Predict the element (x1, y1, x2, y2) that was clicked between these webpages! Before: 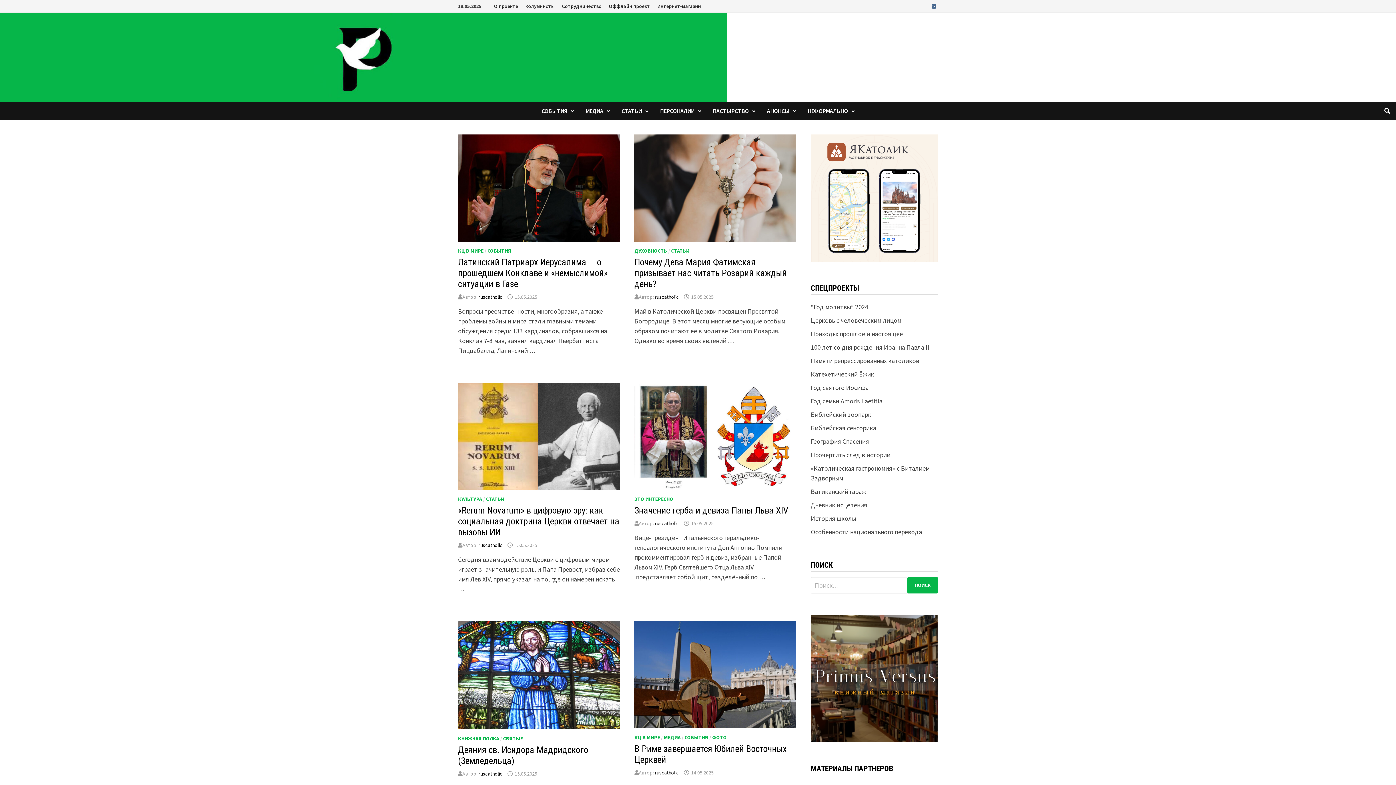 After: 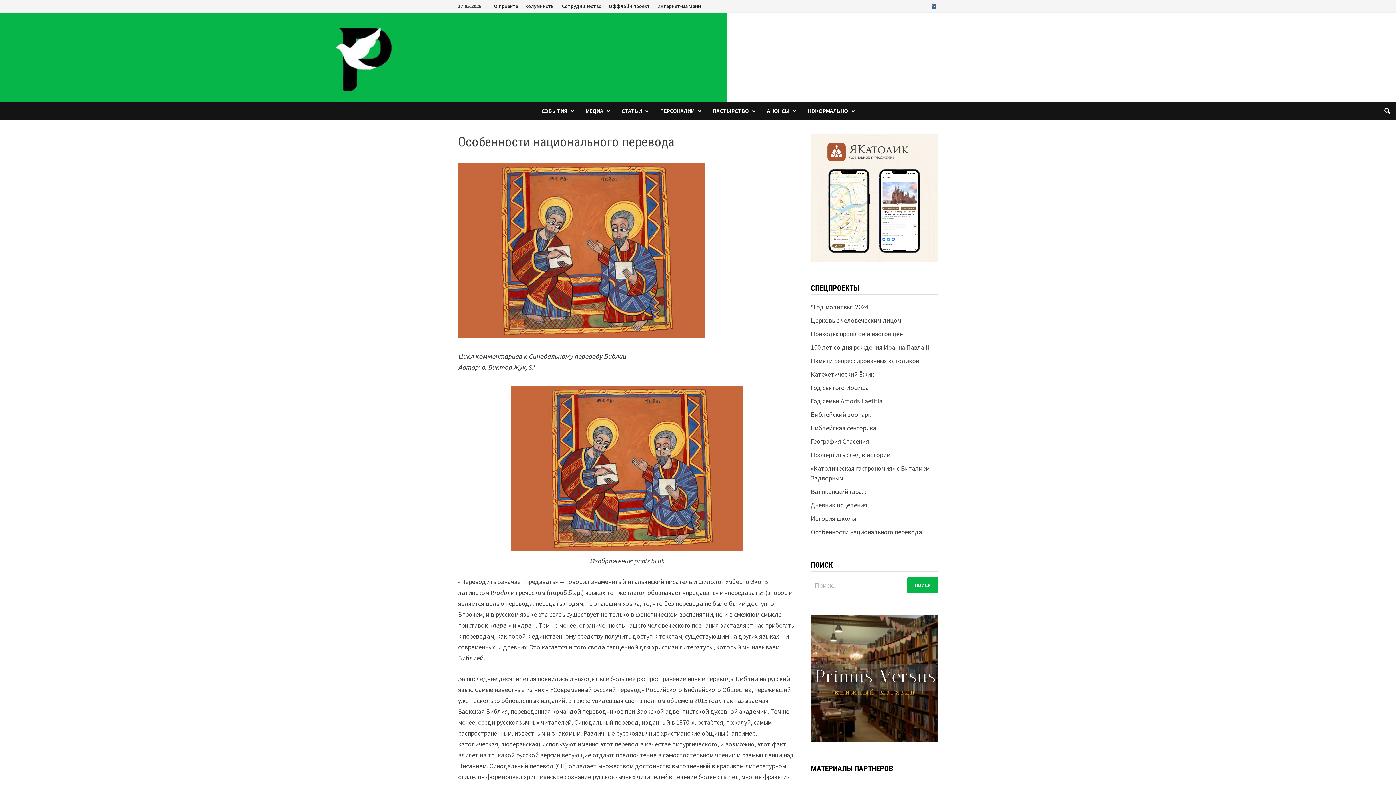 Action: bbox: (811, 527, 922, 536) label: Особенности национального перевода